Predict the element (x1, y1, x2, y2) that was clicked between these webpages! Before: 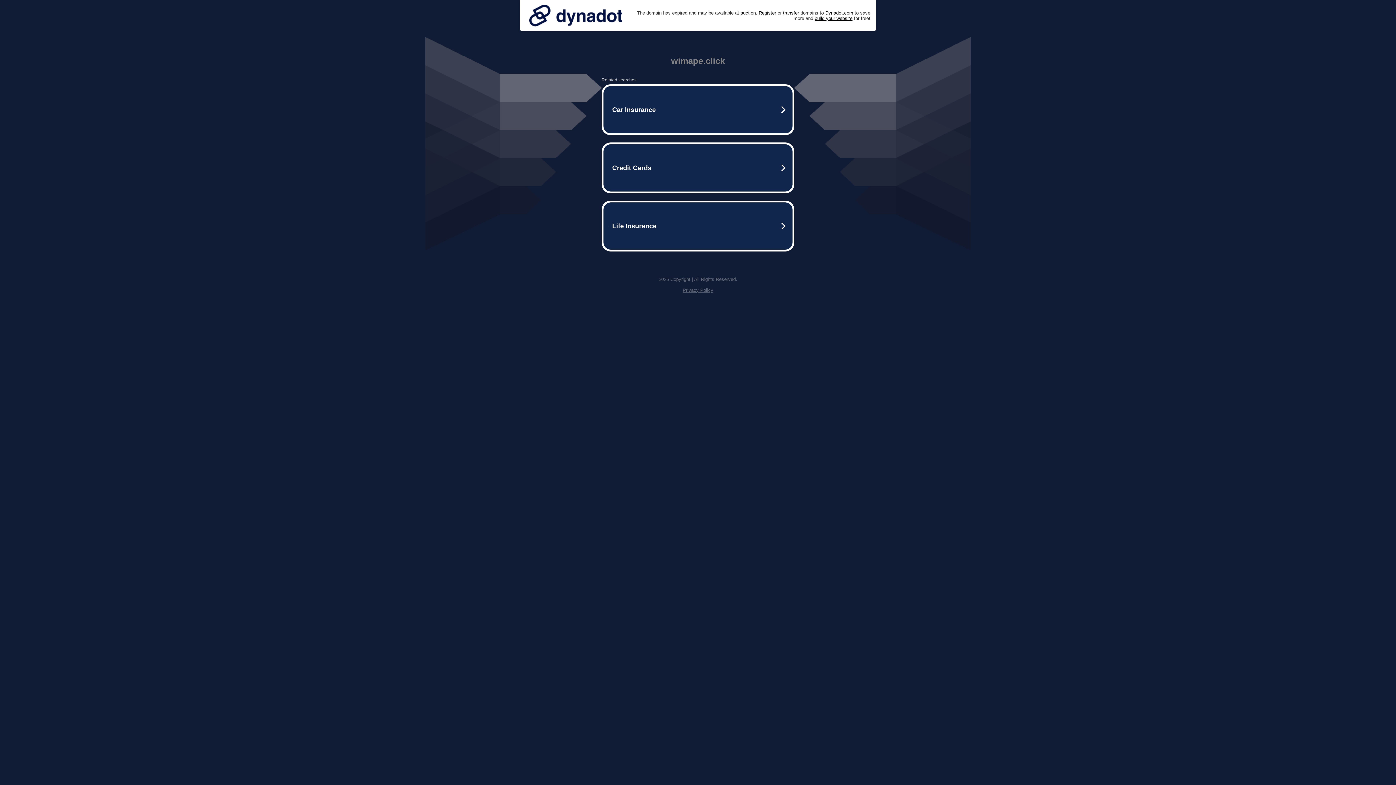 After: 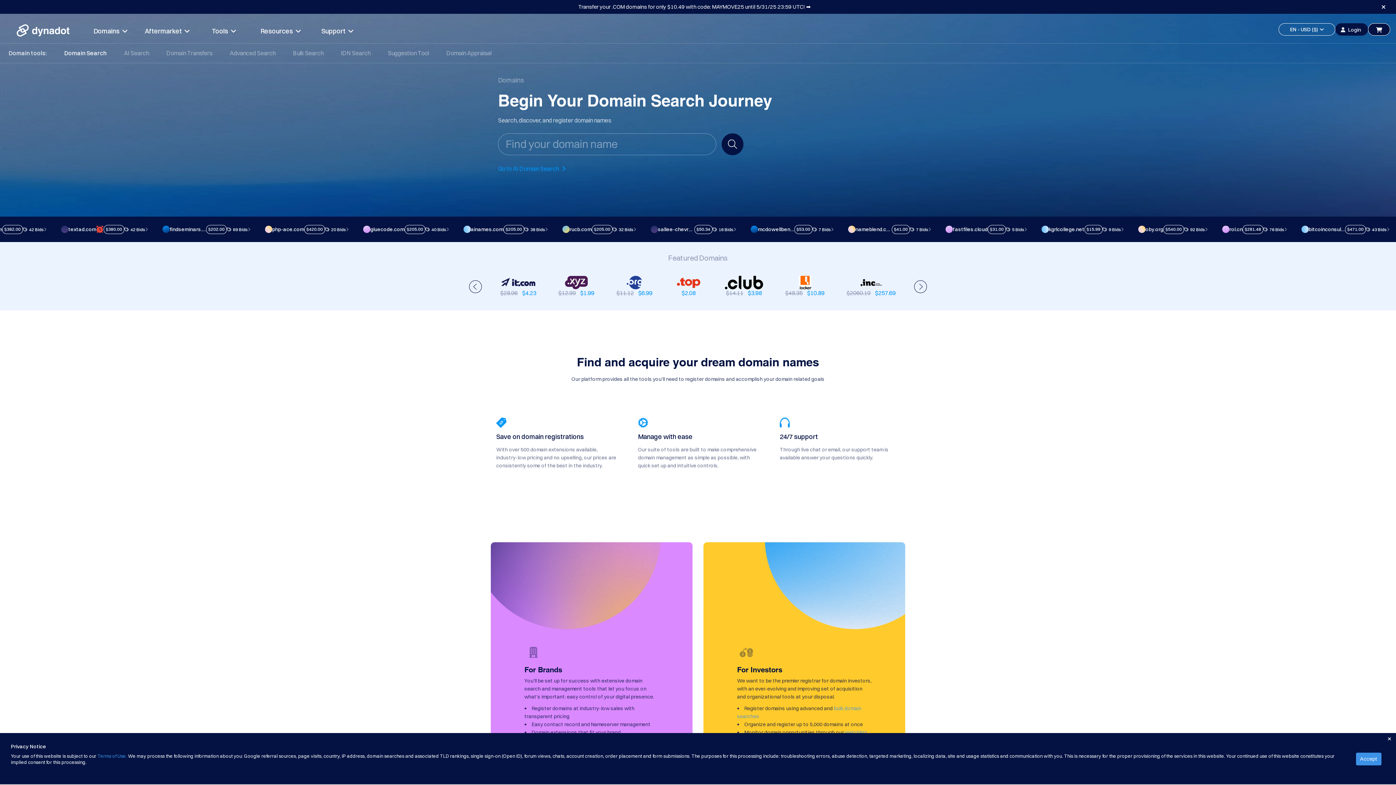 Action: bbox: (758, 10, 776, 15) label: Register